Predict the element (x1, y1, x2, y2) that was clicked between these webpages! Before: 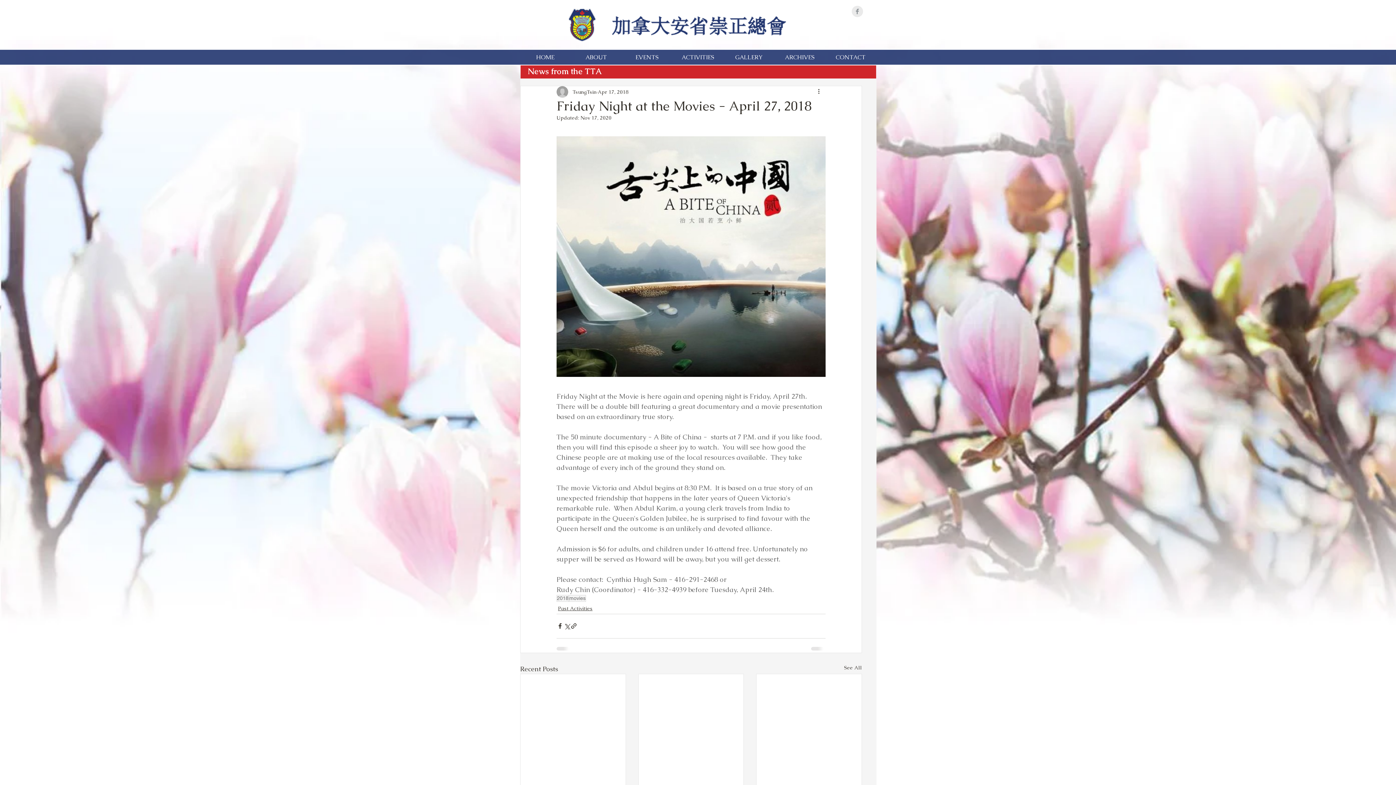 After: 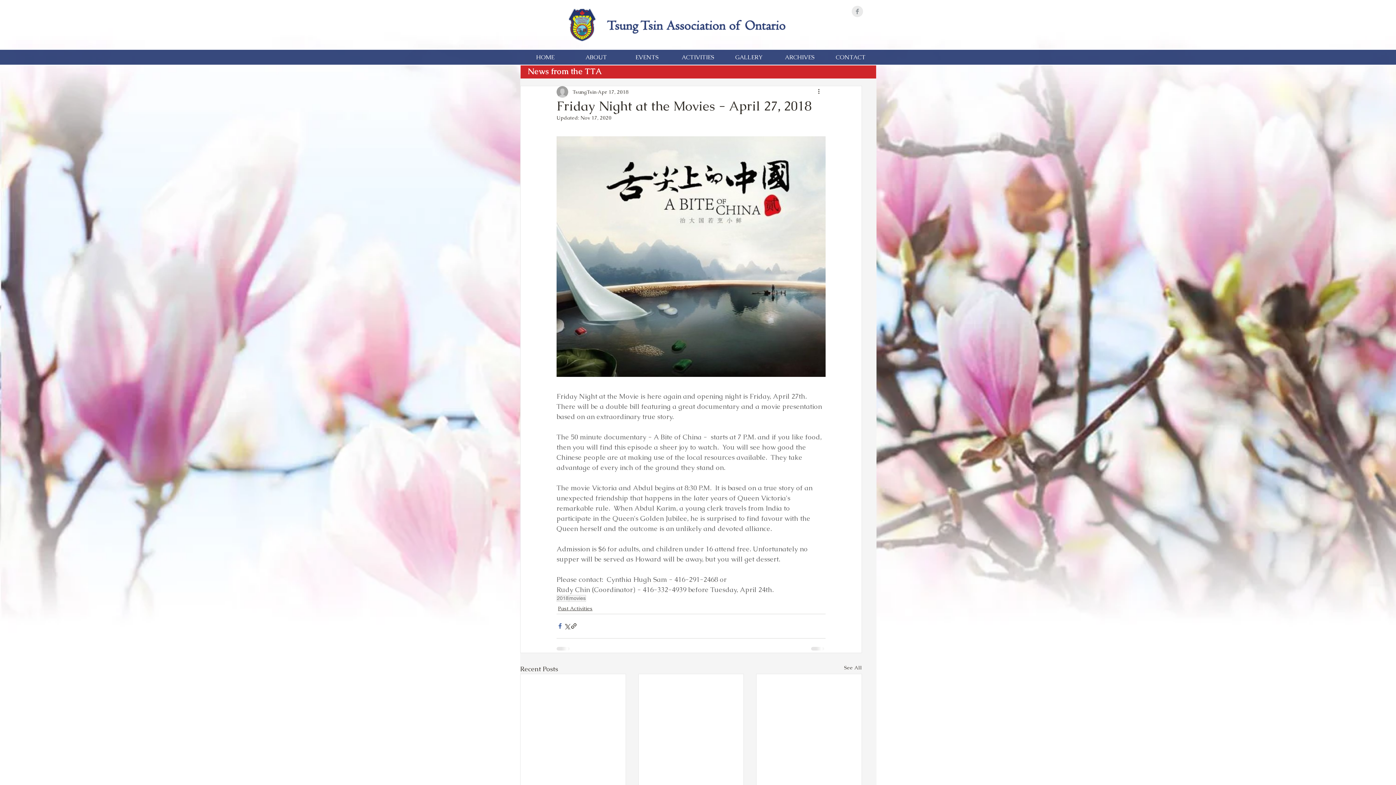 Action: label: Share via Facebook bbox: (556, 623, 563, 629)